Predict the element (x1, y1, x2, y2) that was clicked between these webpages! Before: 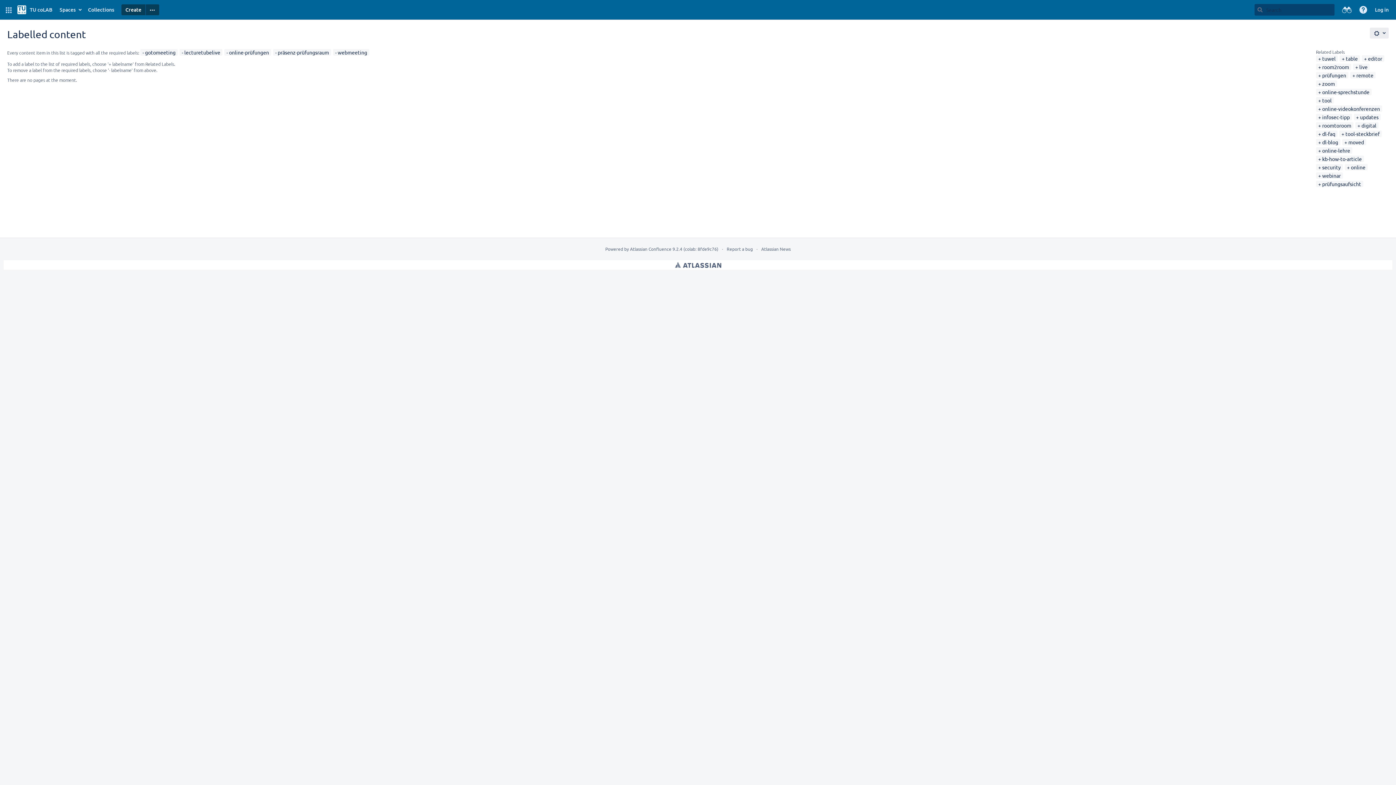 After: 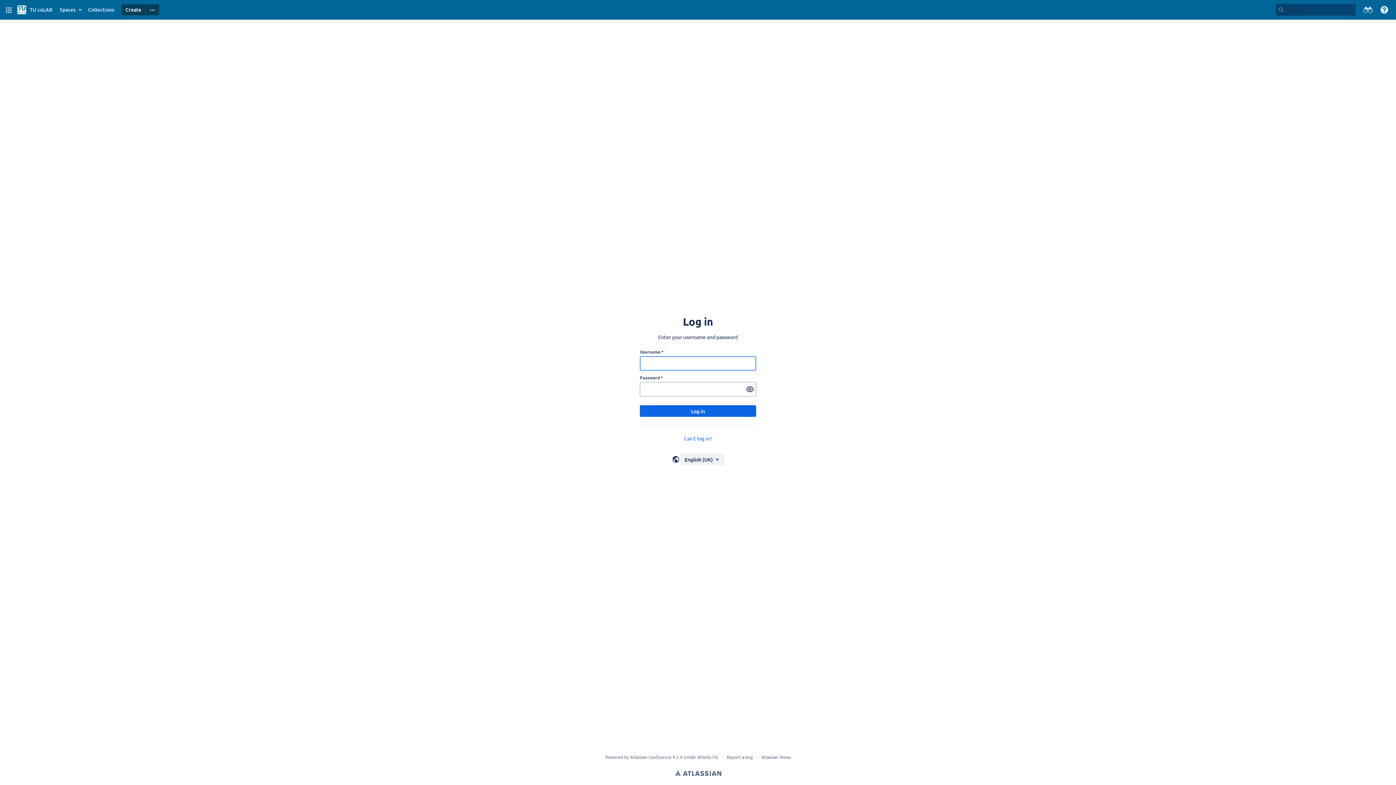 Action: bbox: (1338, 4, 1355, 15)